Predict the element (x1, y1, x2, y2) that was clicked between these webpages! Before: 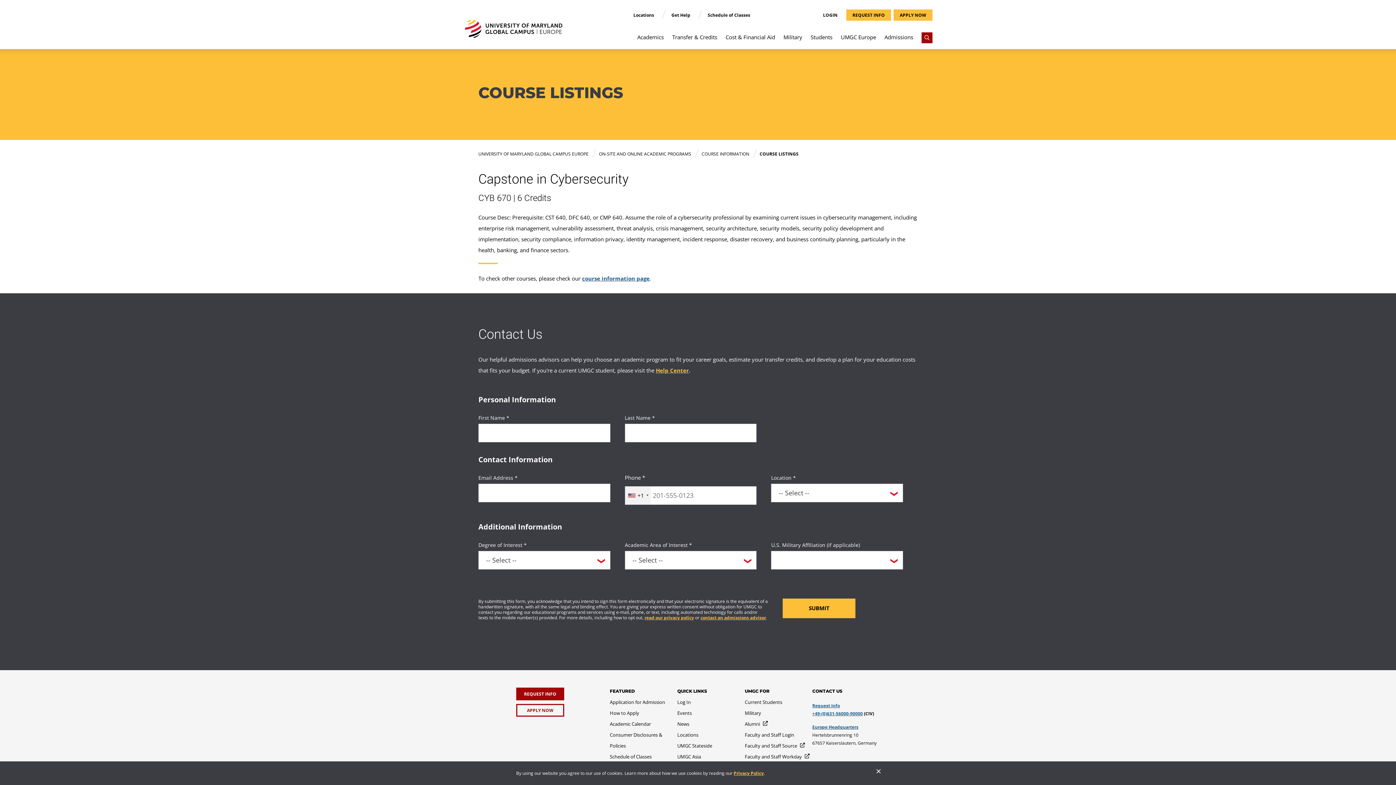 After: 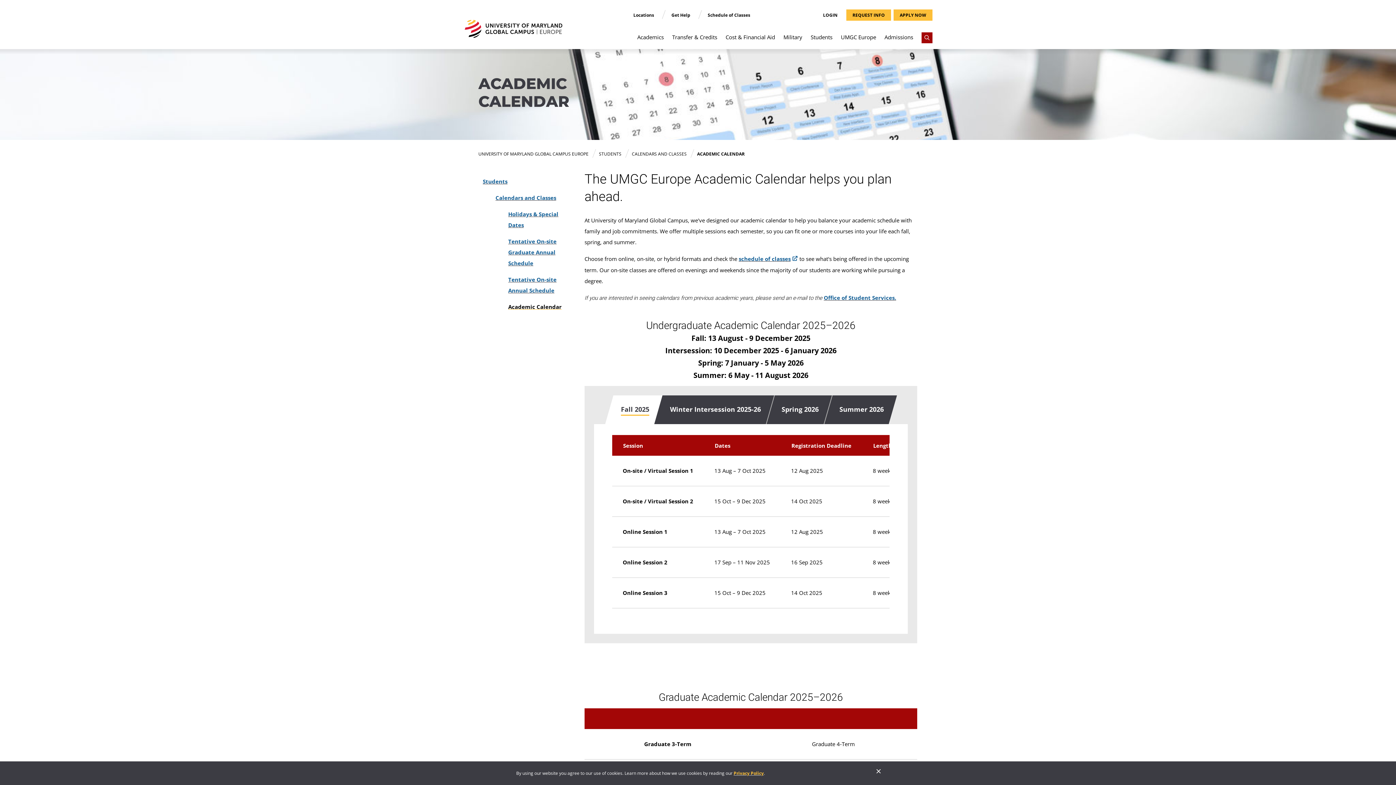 Action: bbox: (610, 721, 651, 727) label: Academic Calendar